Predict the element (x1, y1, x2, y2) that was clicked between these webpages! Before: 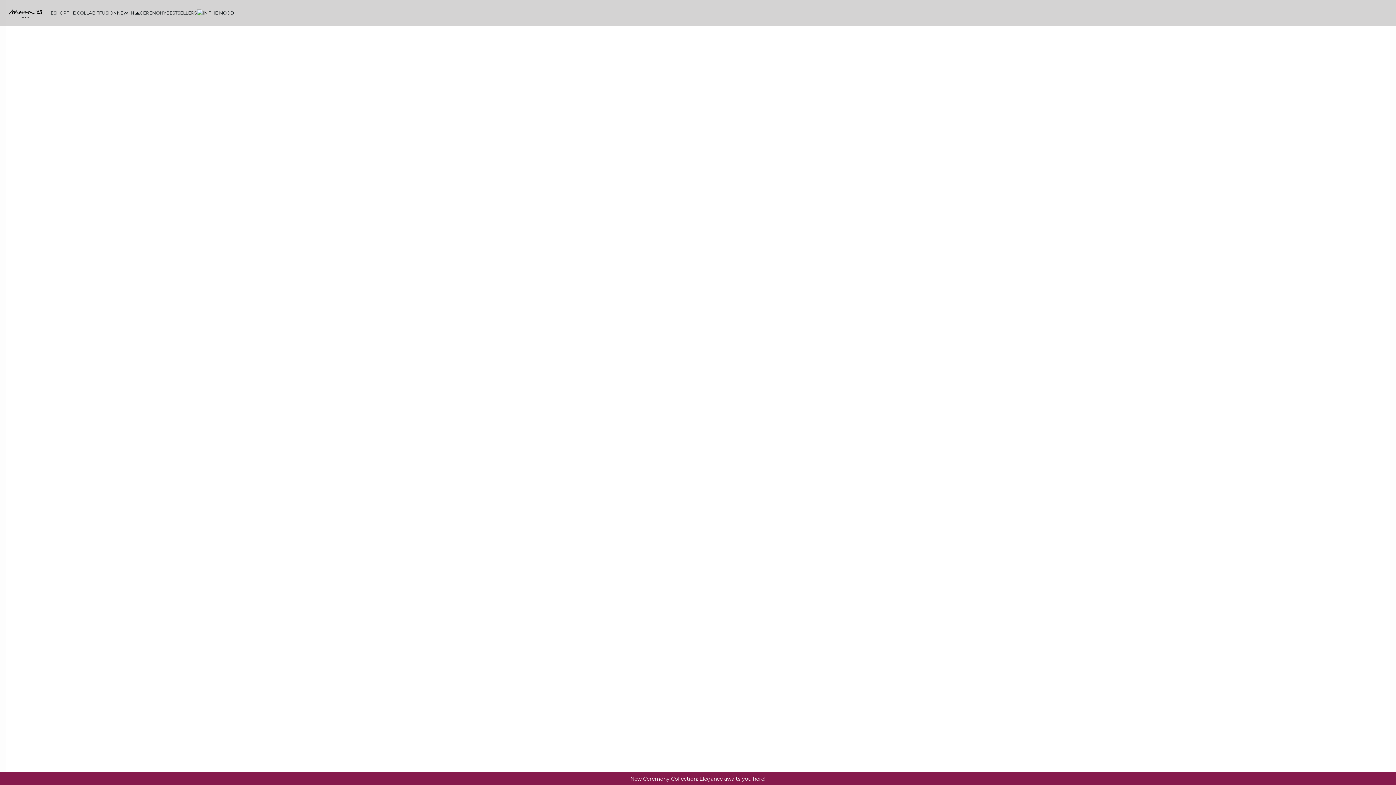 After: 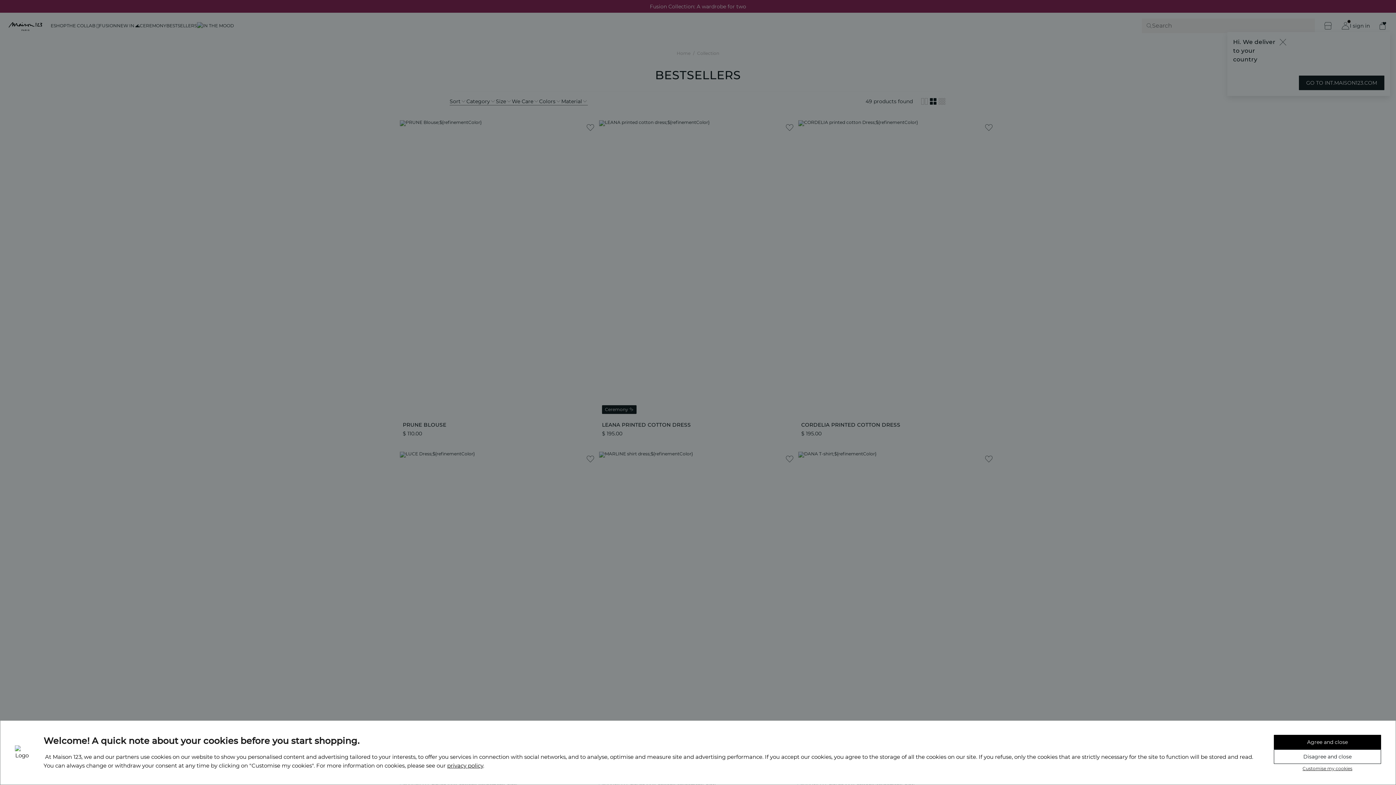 Action: bbox: (166, 0, 196, 26) label: BESTSELLERS